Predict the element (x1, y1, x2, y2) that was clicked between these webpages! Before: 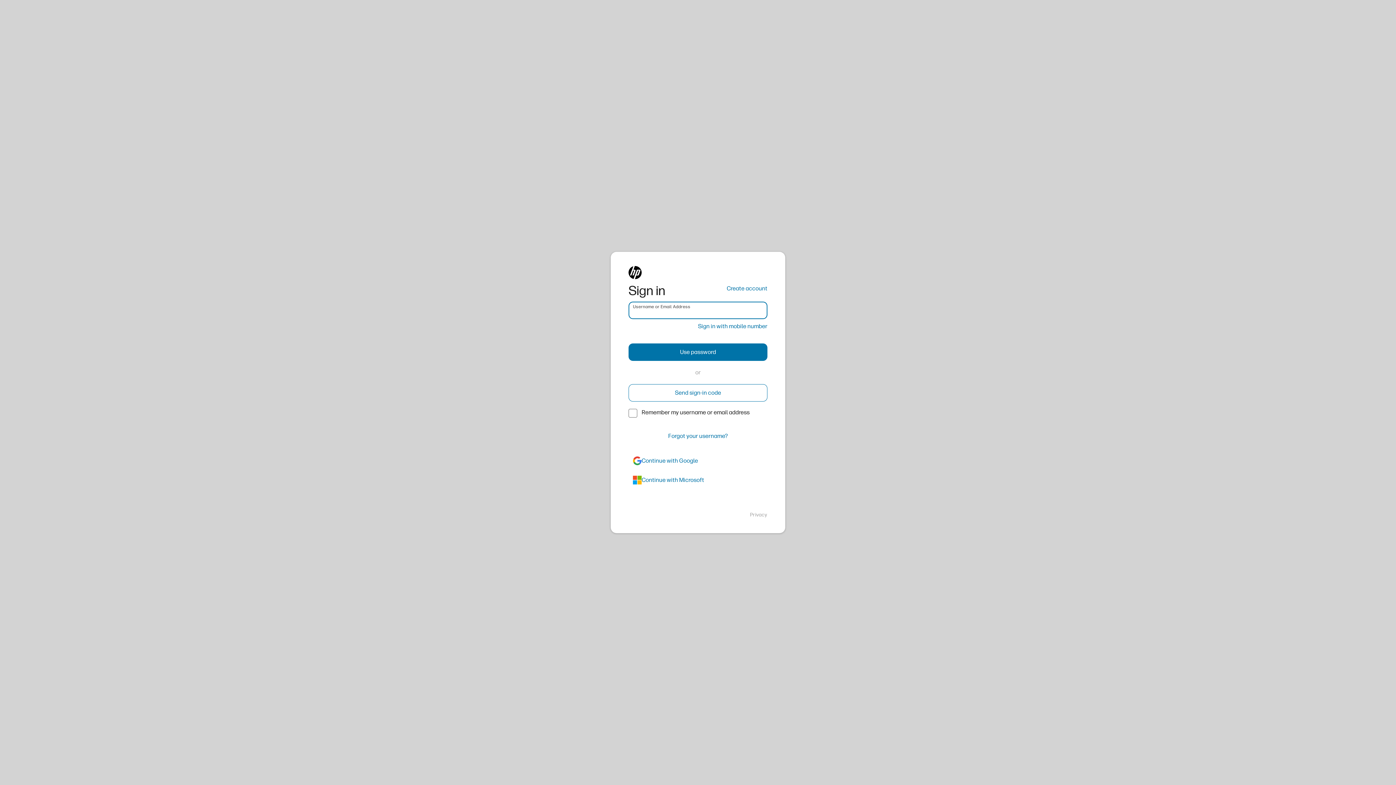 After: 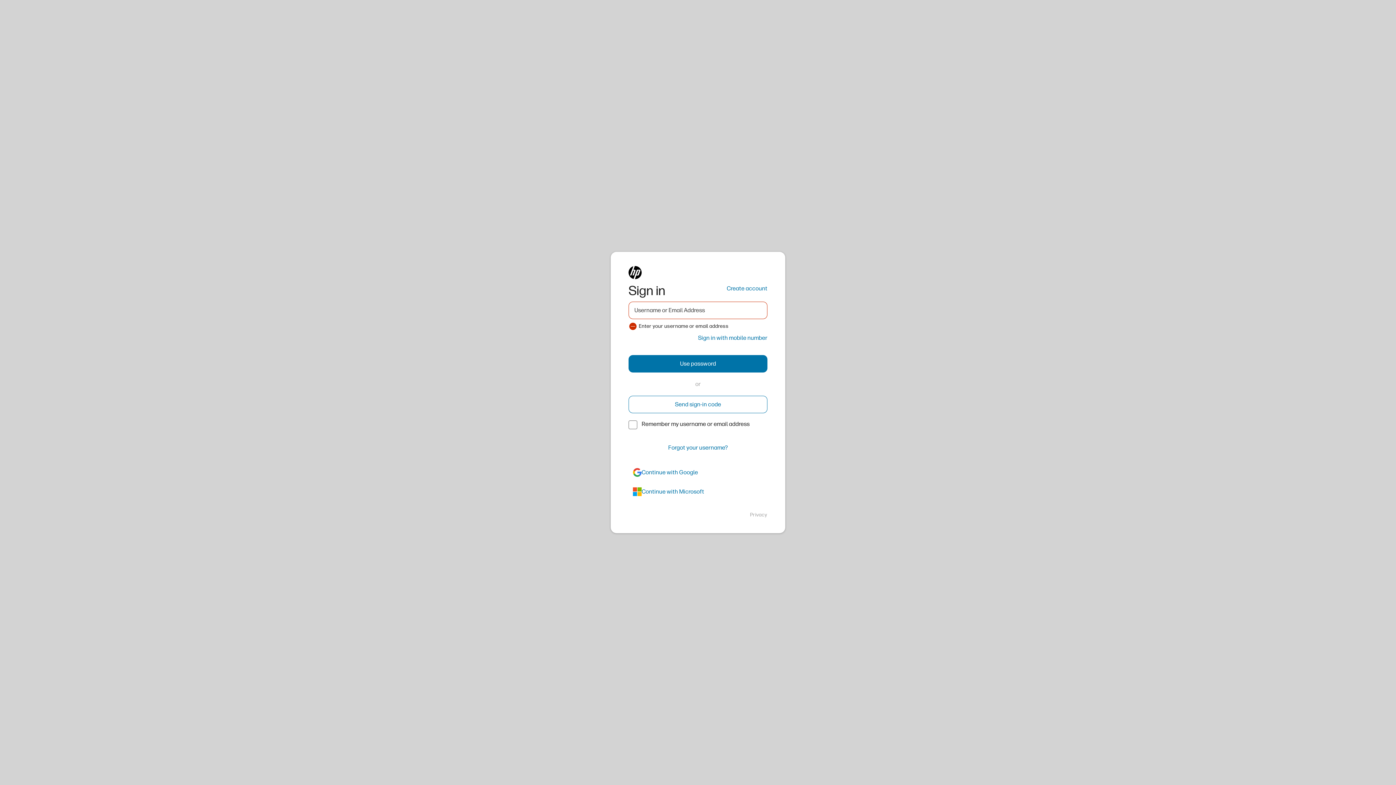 Action: label: Send sign-in code bbox: (628, 384, 767, 401)